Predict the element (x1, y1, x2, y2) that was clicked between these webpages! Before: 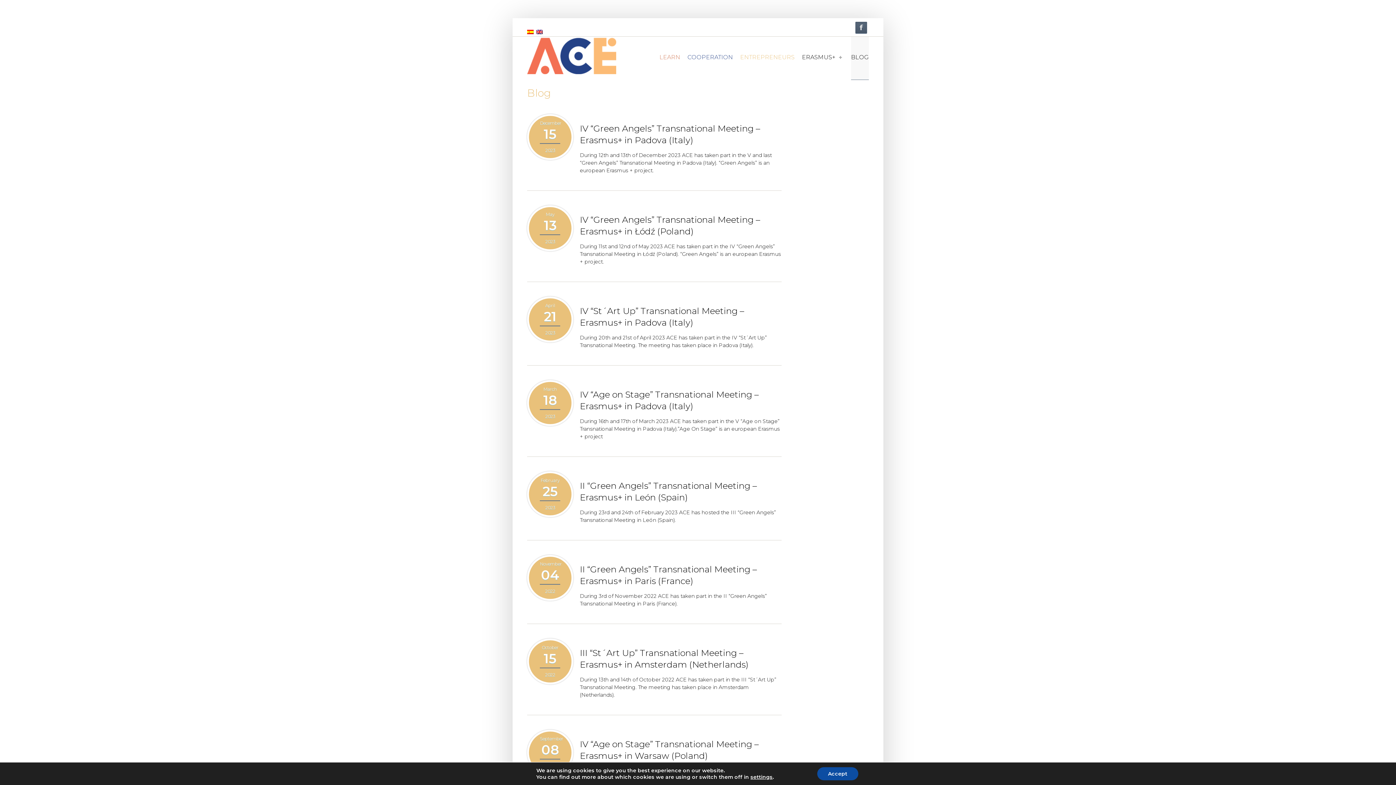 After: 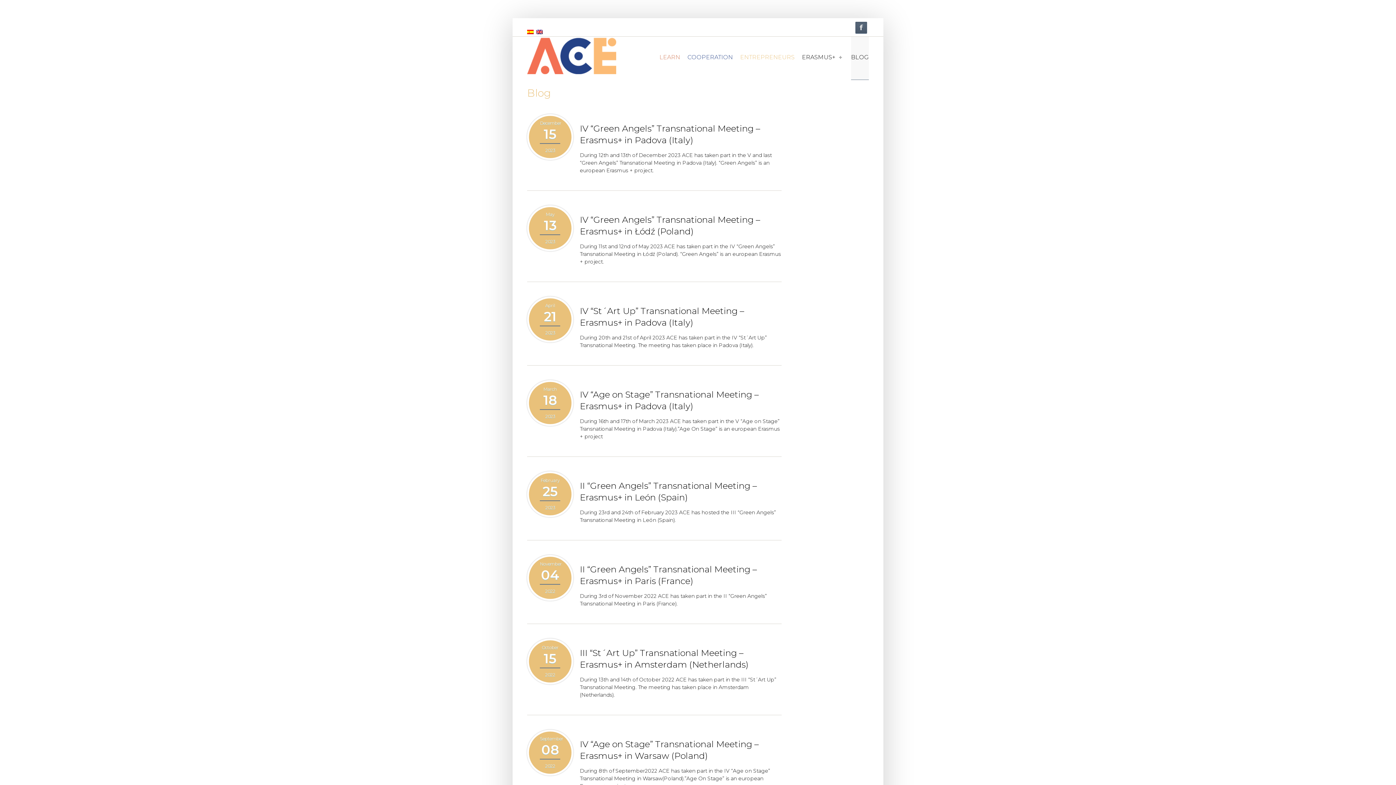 Action: bbox: (817, 767, 858, 780) label: Accept